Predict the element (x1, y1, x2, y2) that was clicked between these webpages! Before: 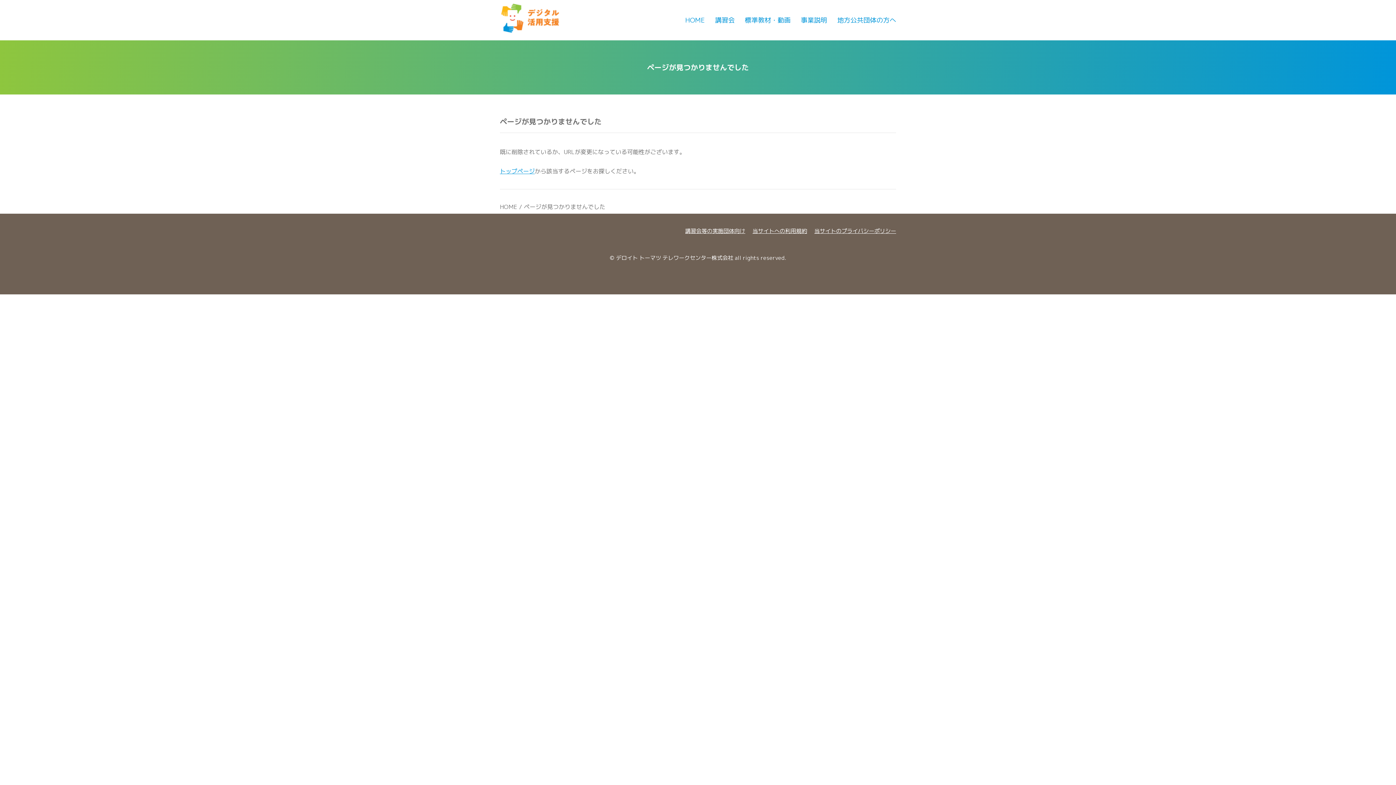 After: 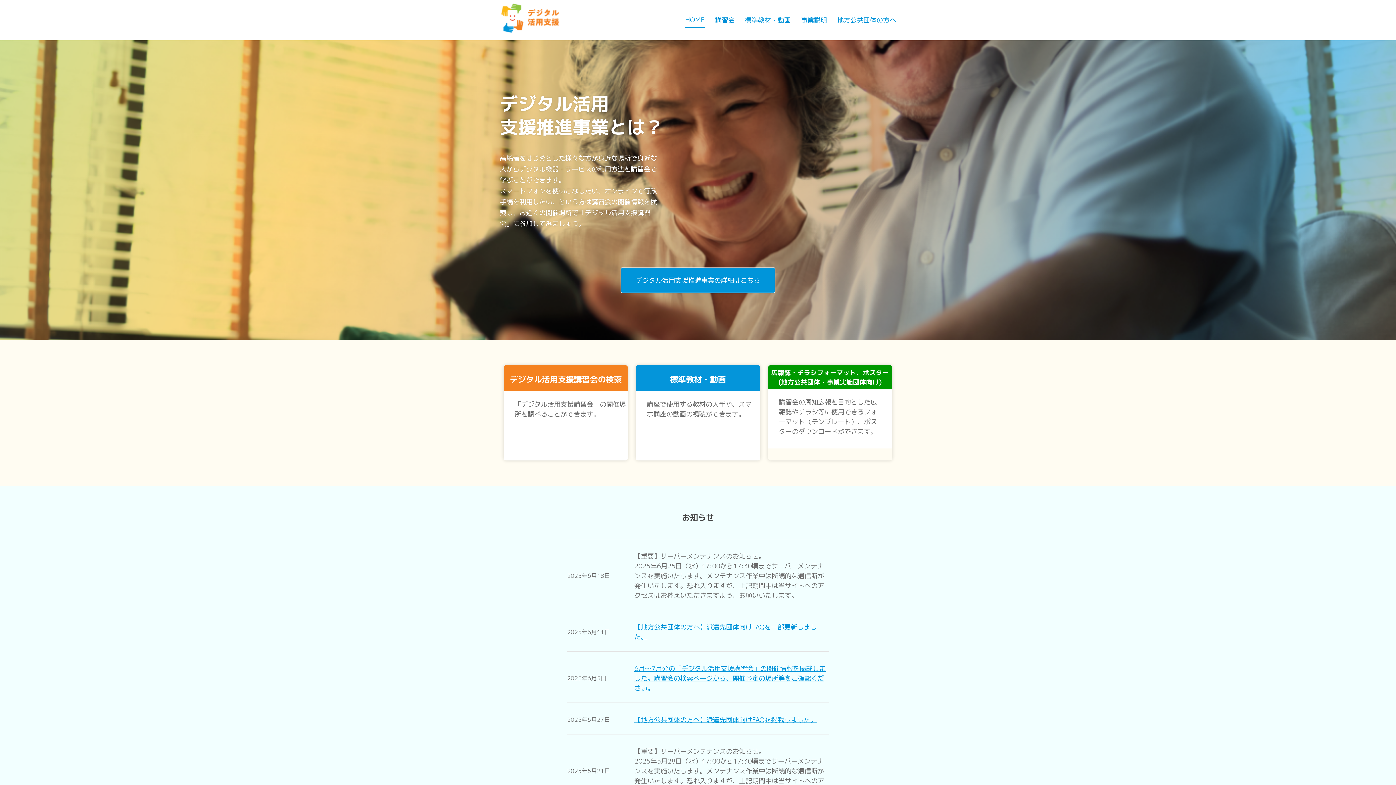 Action: bbox: (500, 202, 517, 210) label: HOME